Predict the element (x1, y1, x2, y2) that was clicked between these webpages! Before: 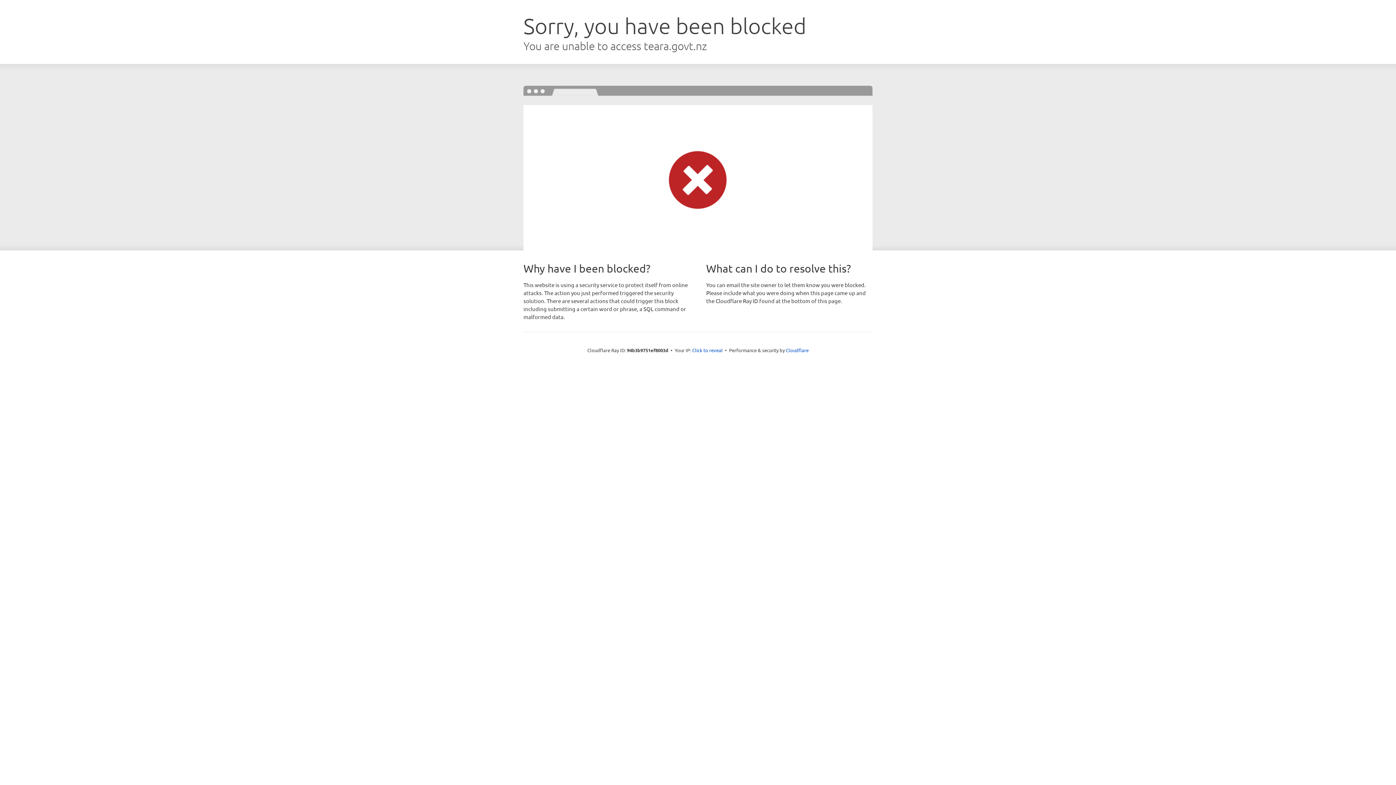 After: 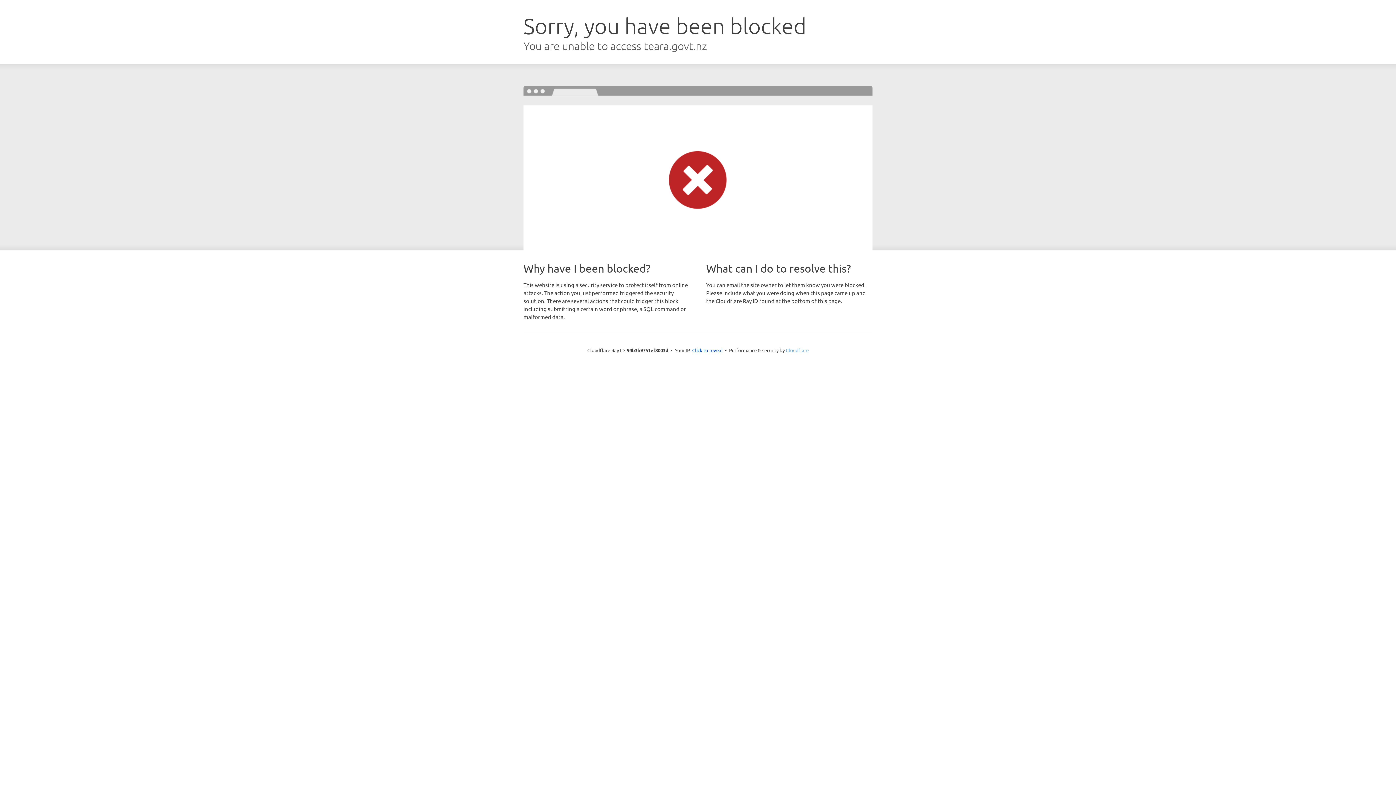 Action: label: Cloudflare bbox: (786, 347, 808, 353)